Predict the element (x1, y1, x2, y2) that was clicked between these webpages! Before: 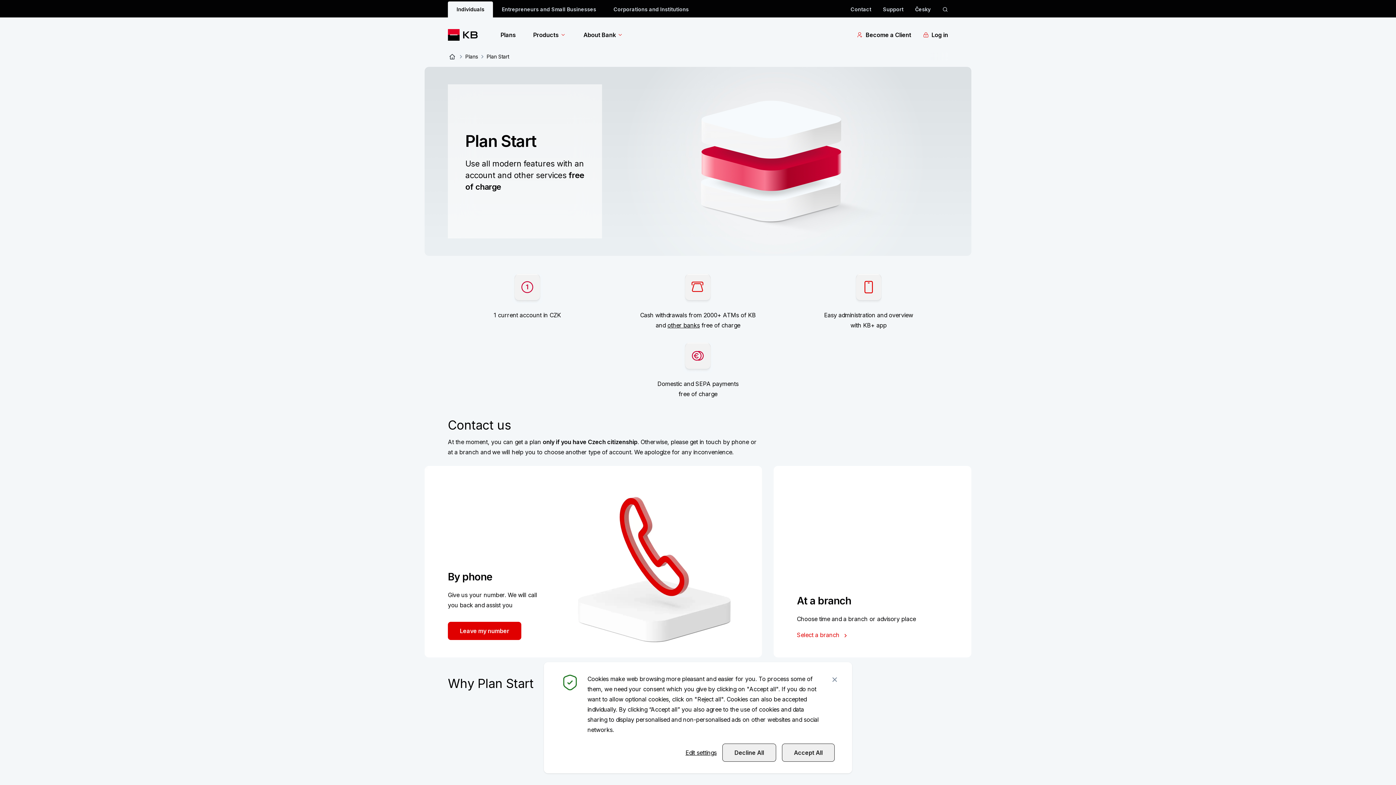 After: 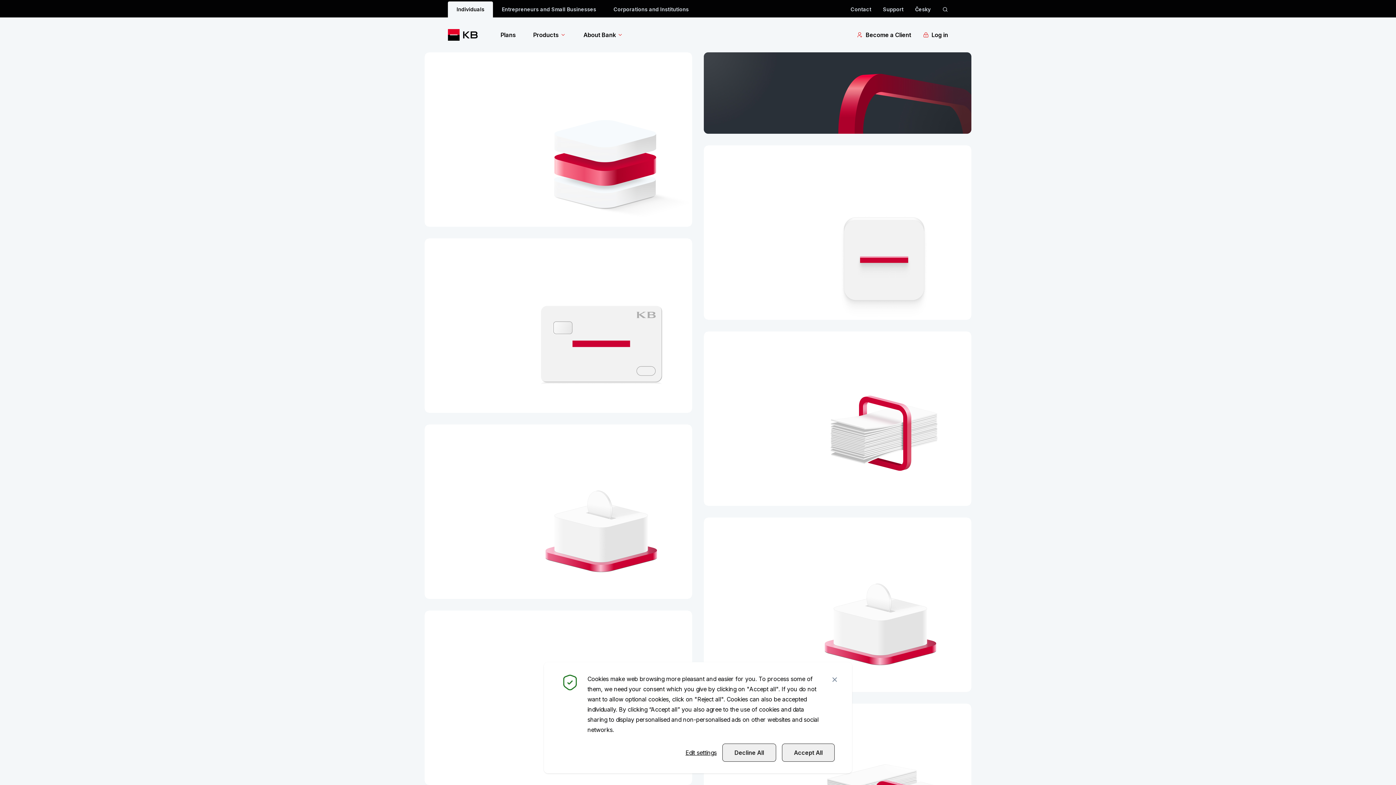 Action: bbox: (448, 29, 483, 40) label: Logo komerční banky